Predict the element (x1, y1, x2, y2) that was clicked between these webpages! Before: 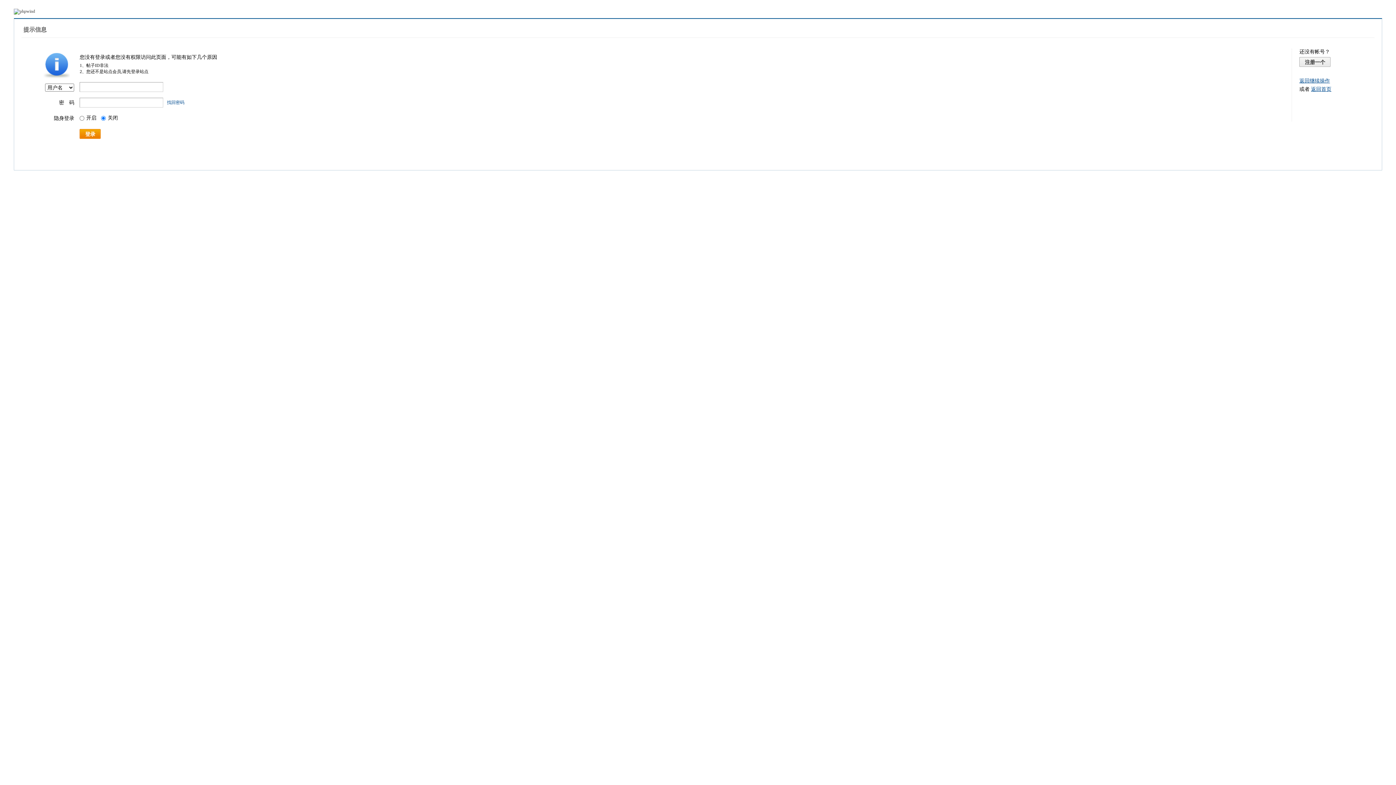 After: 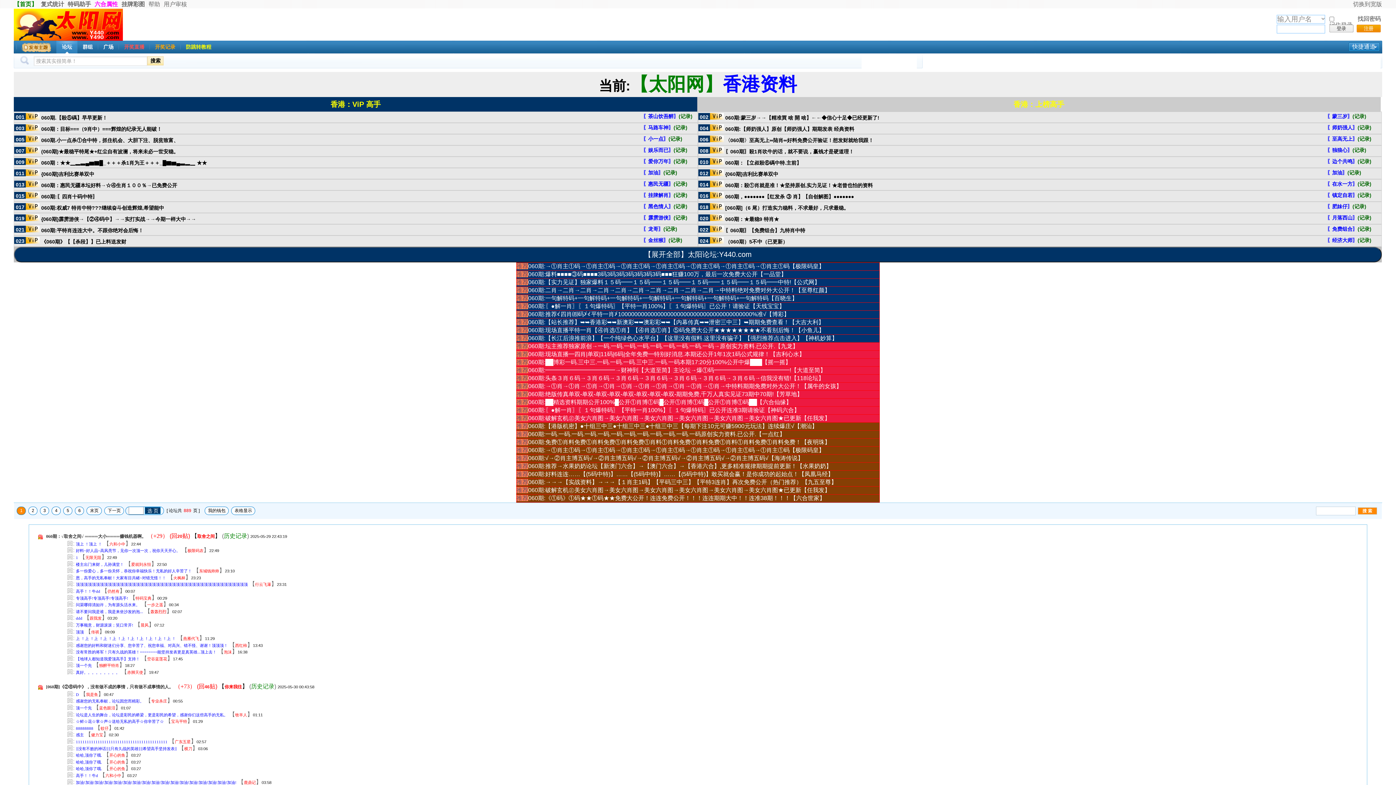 Action: bbox: (1311, 86, 1331, 92) label: 返回首页